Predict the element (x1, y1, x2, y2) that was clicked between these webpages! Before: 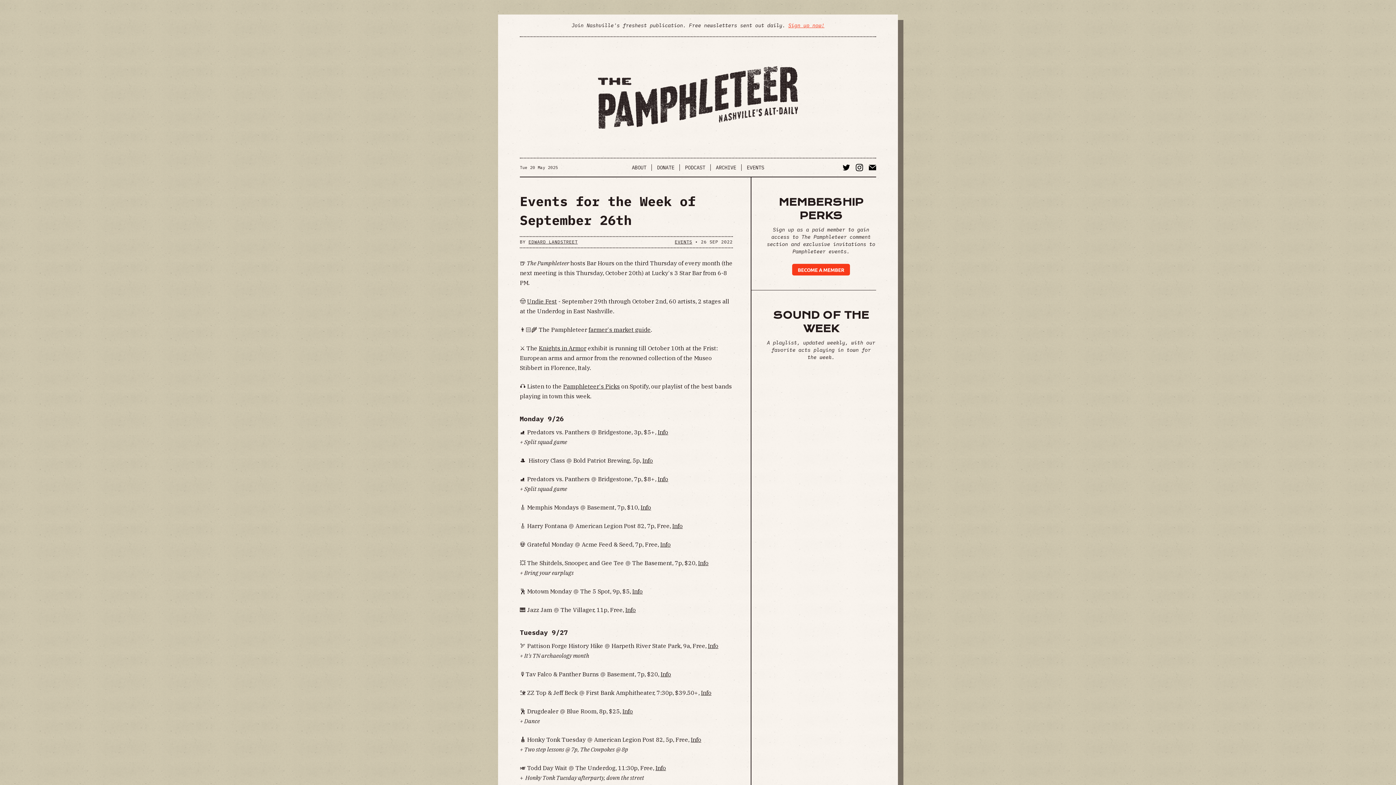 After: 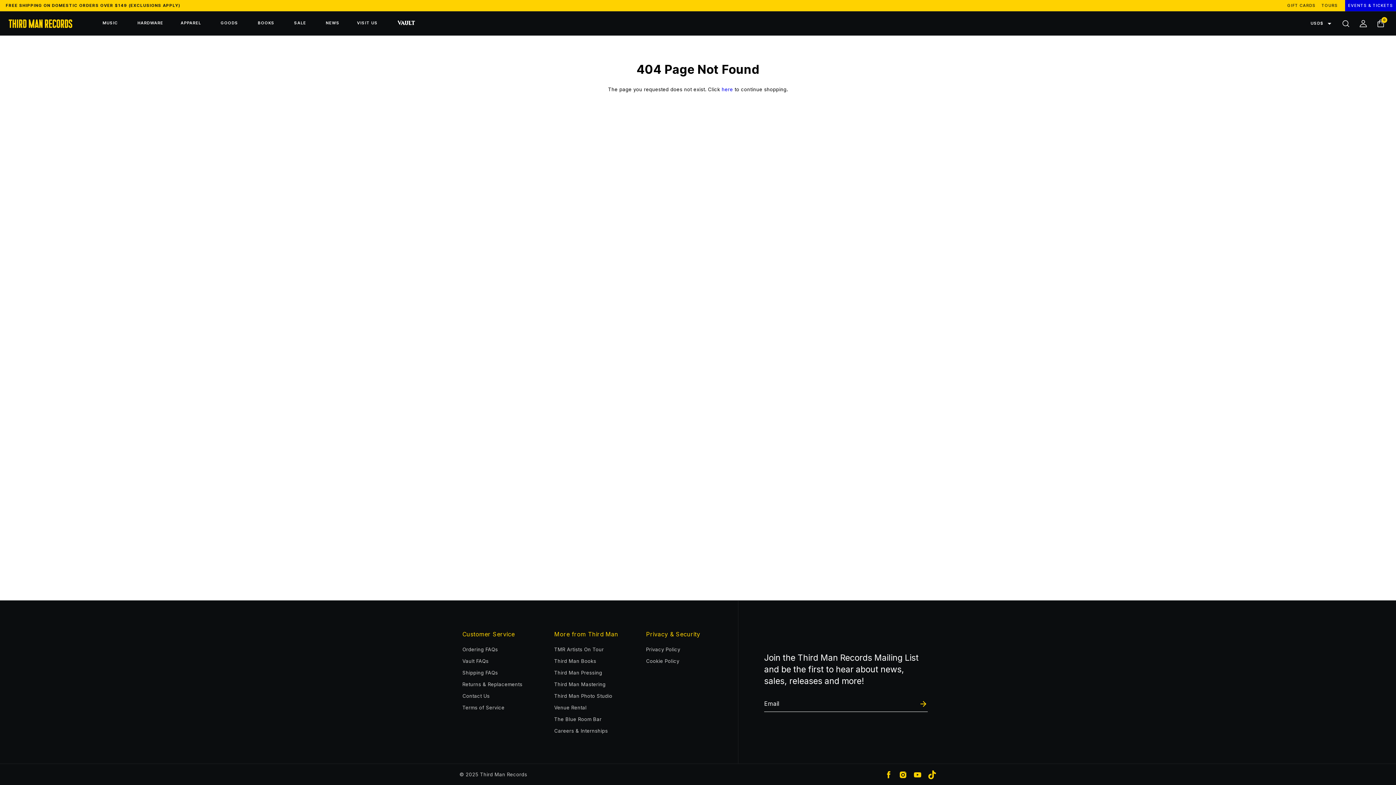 Action: label: Info bbox: (622, 707, 633, 715)